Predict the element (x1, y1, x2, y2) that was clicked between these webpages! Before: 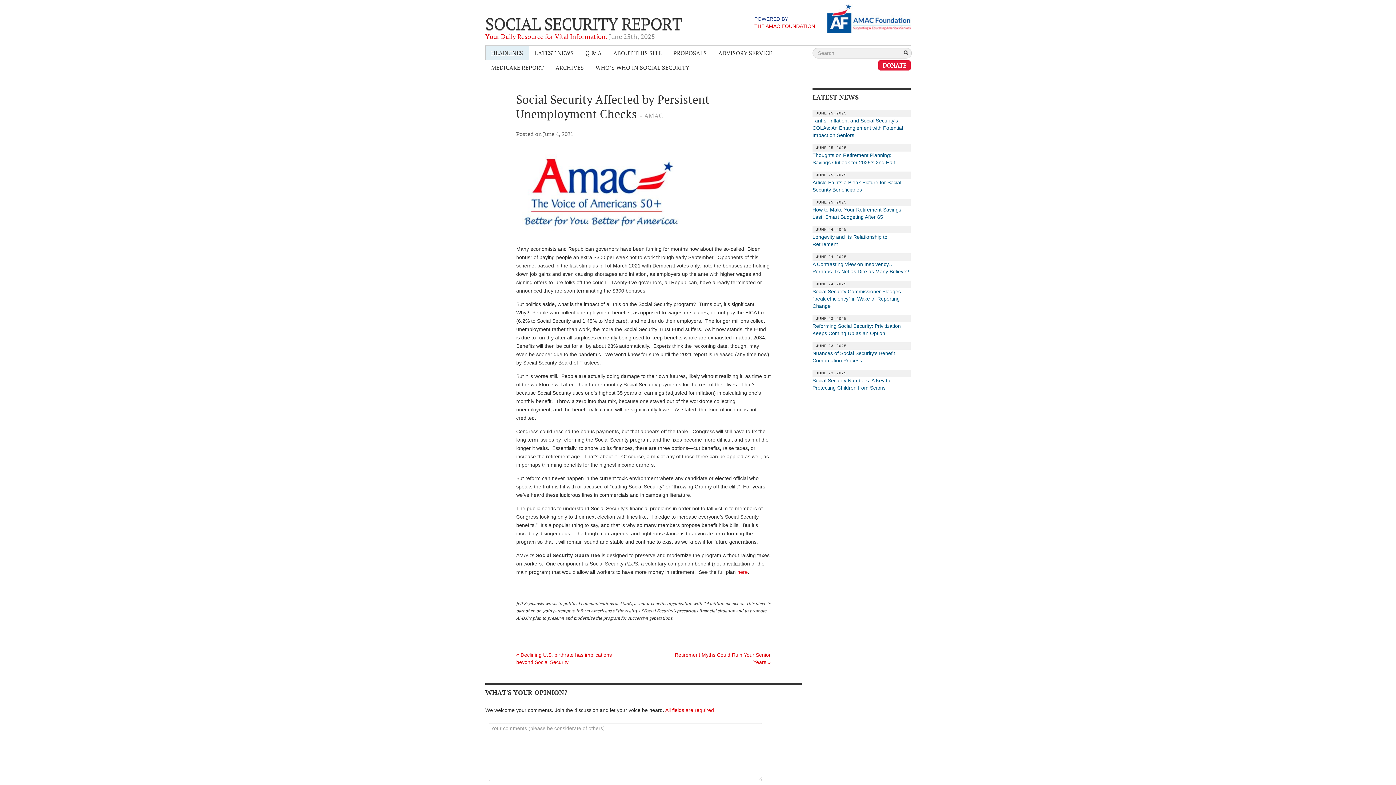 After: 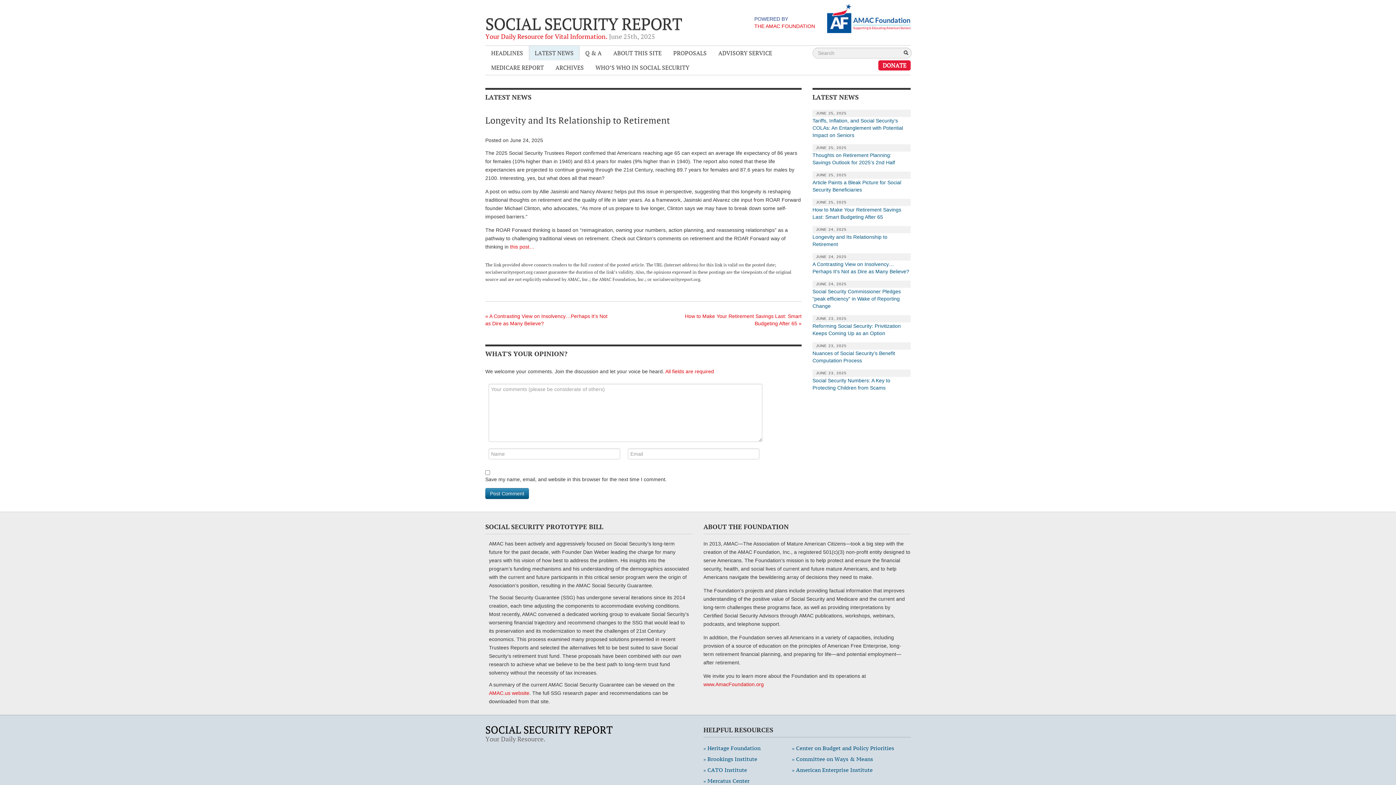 Action: bbox: (812, 233, 910, 247) label: Longevity and Its Relationship to Retirement